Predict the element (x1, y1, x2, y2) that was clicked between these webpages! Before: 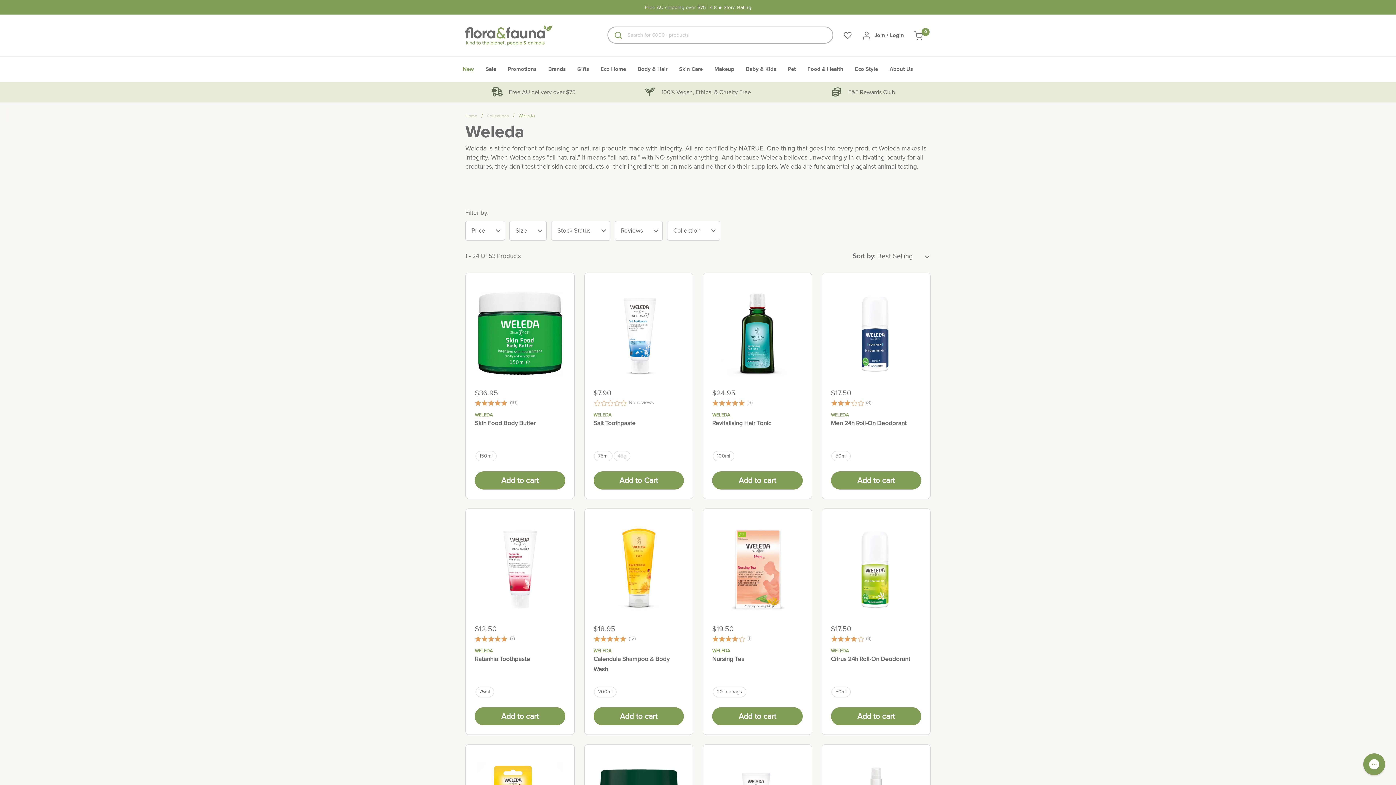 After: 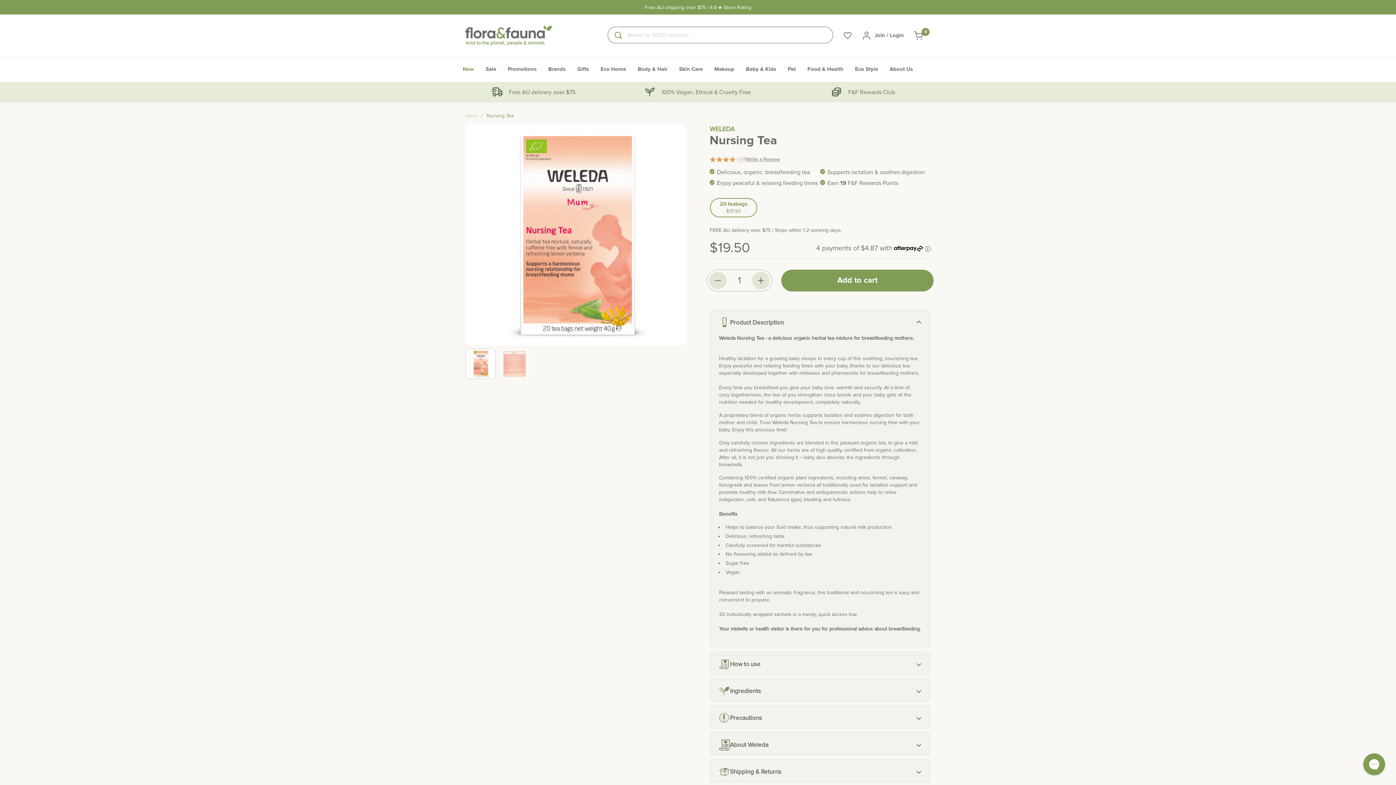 Action: bbox: (712, 654, 802, 680) label: Nursing Tea